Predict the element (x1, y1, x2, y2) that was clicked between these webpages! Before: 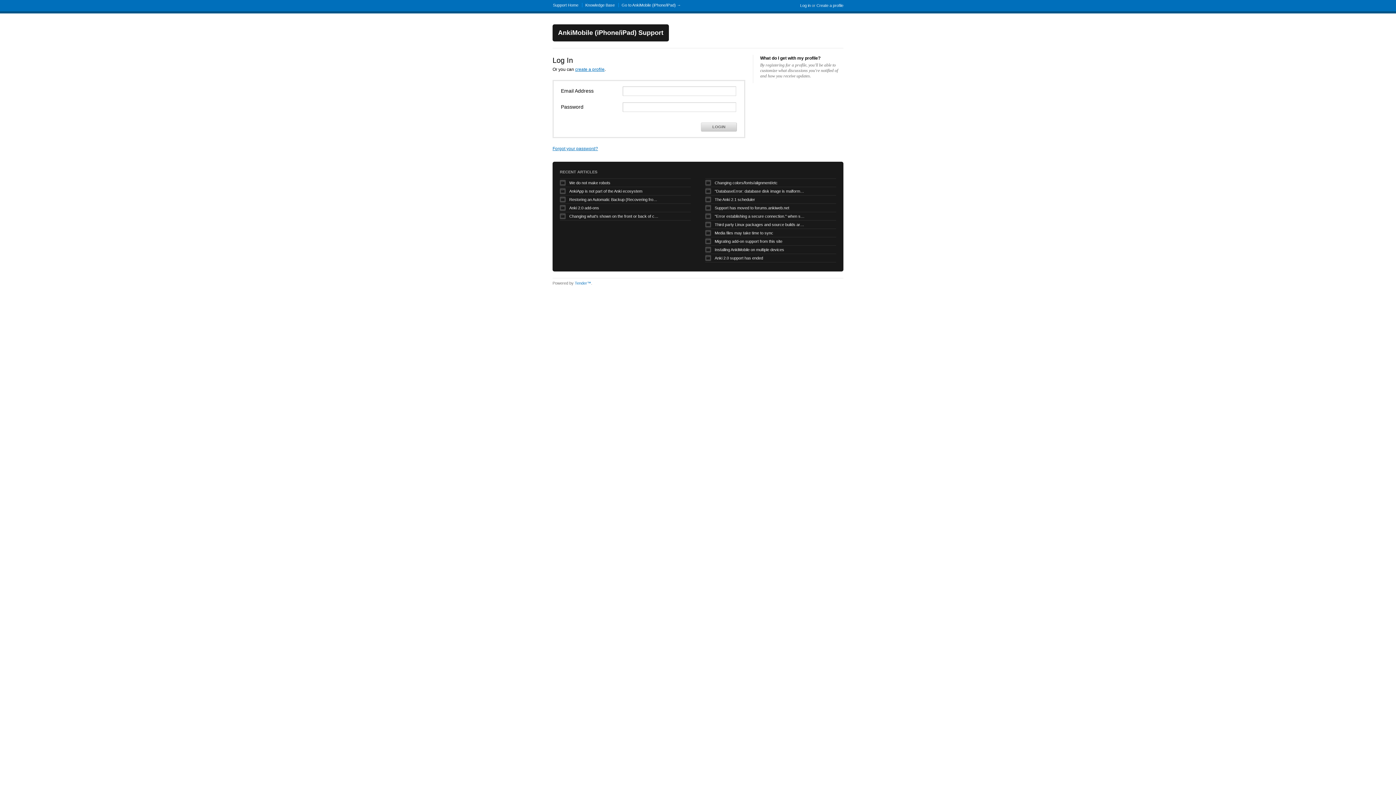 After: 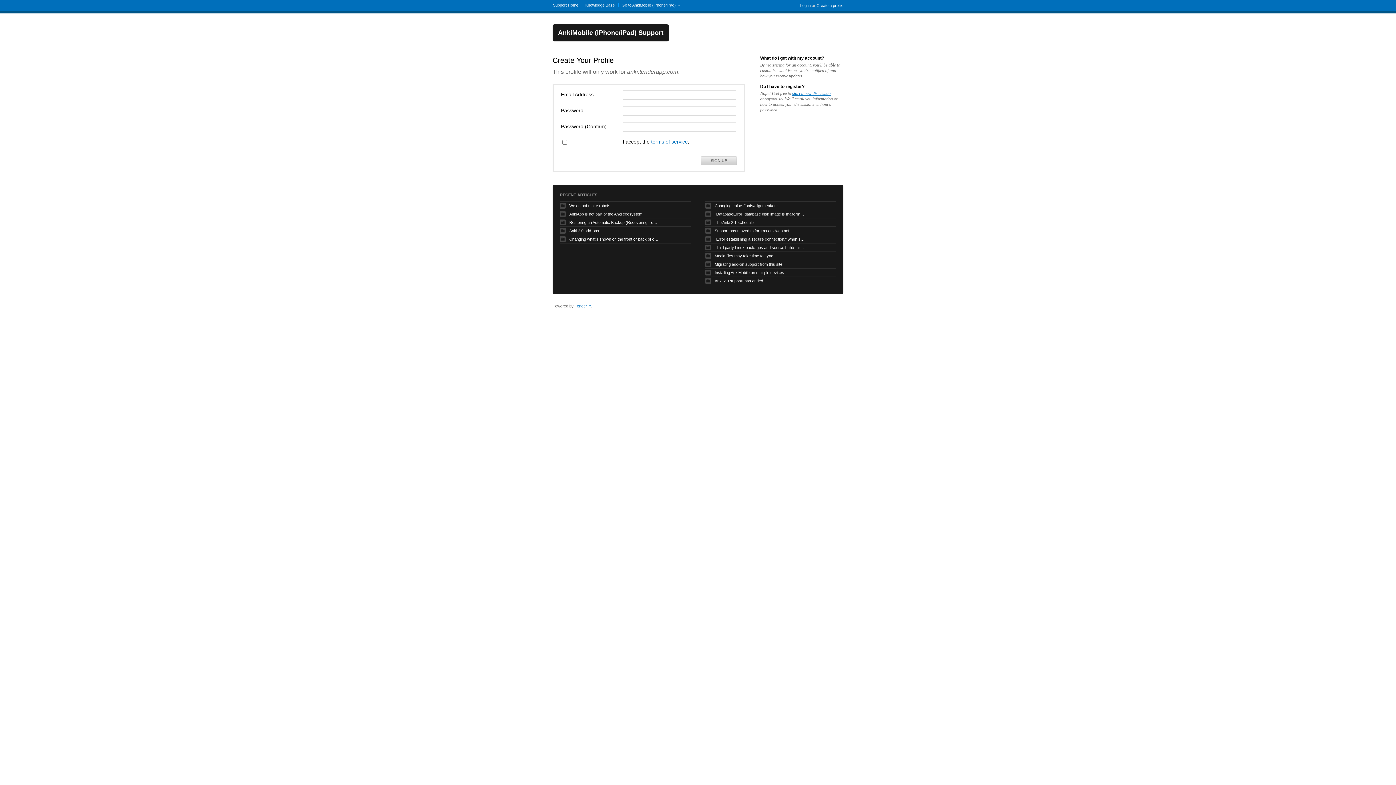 Action: label: Create a profile bbox: (816, 3, 843, 7)